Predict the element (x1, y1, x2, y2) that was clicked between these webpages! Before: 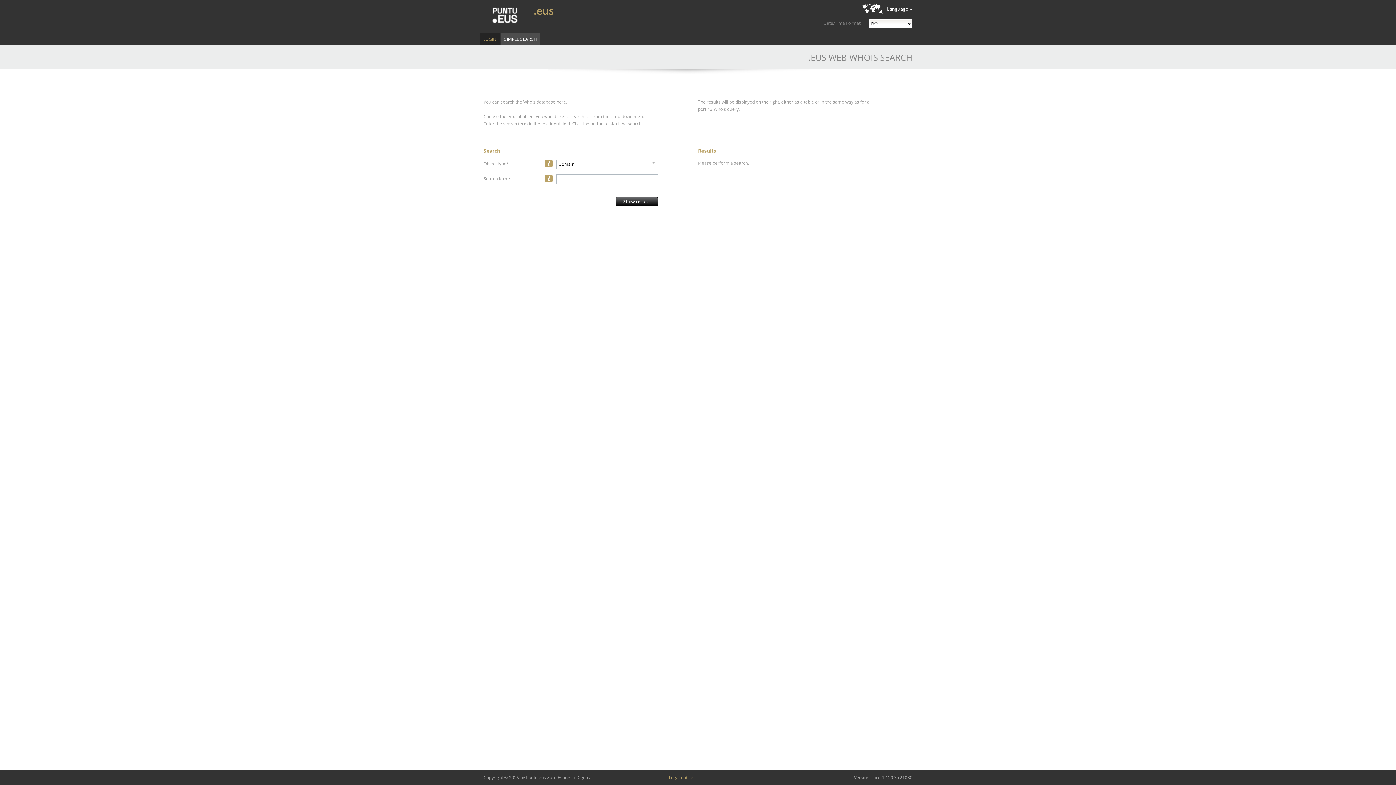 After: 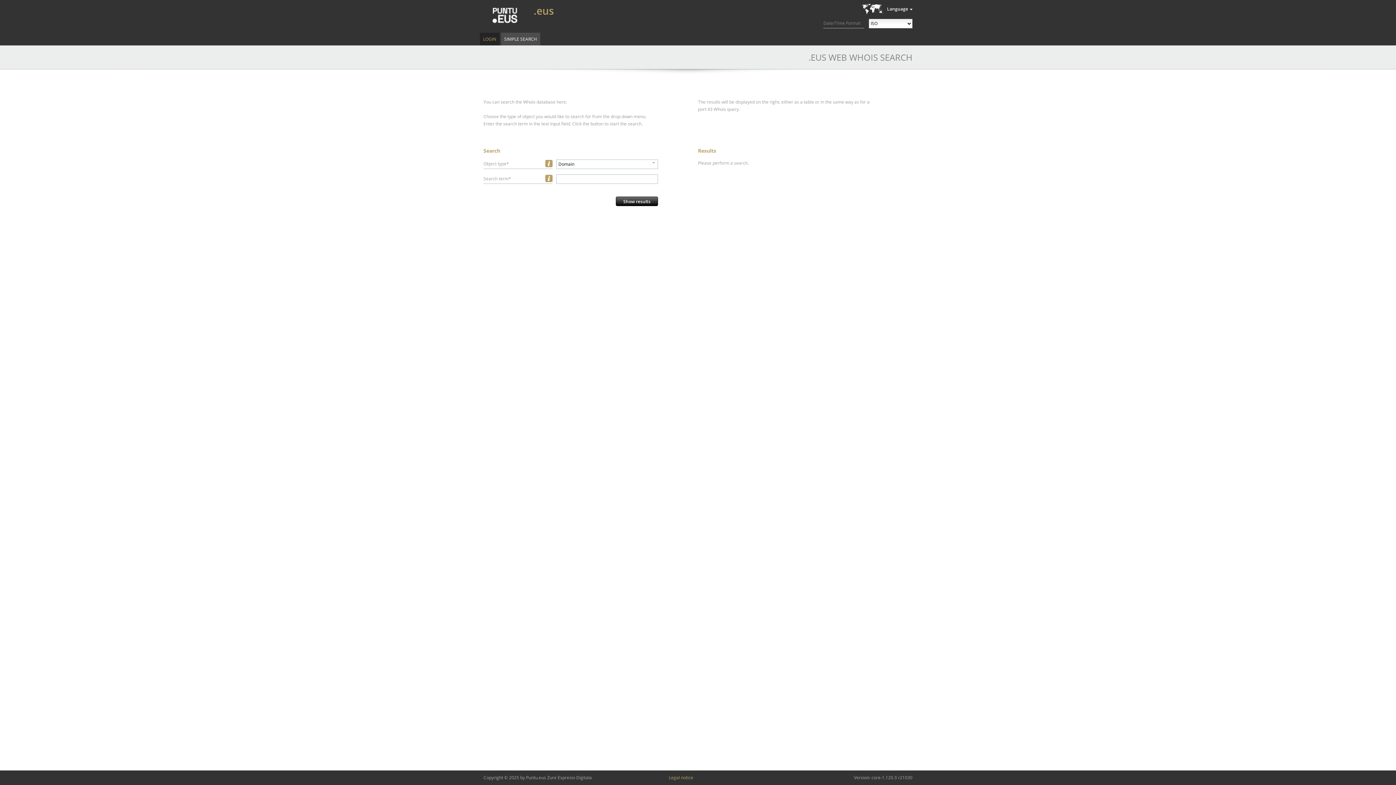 Action: bbox: (501, 32, 540, 45) label: SIMPLE SEARCH